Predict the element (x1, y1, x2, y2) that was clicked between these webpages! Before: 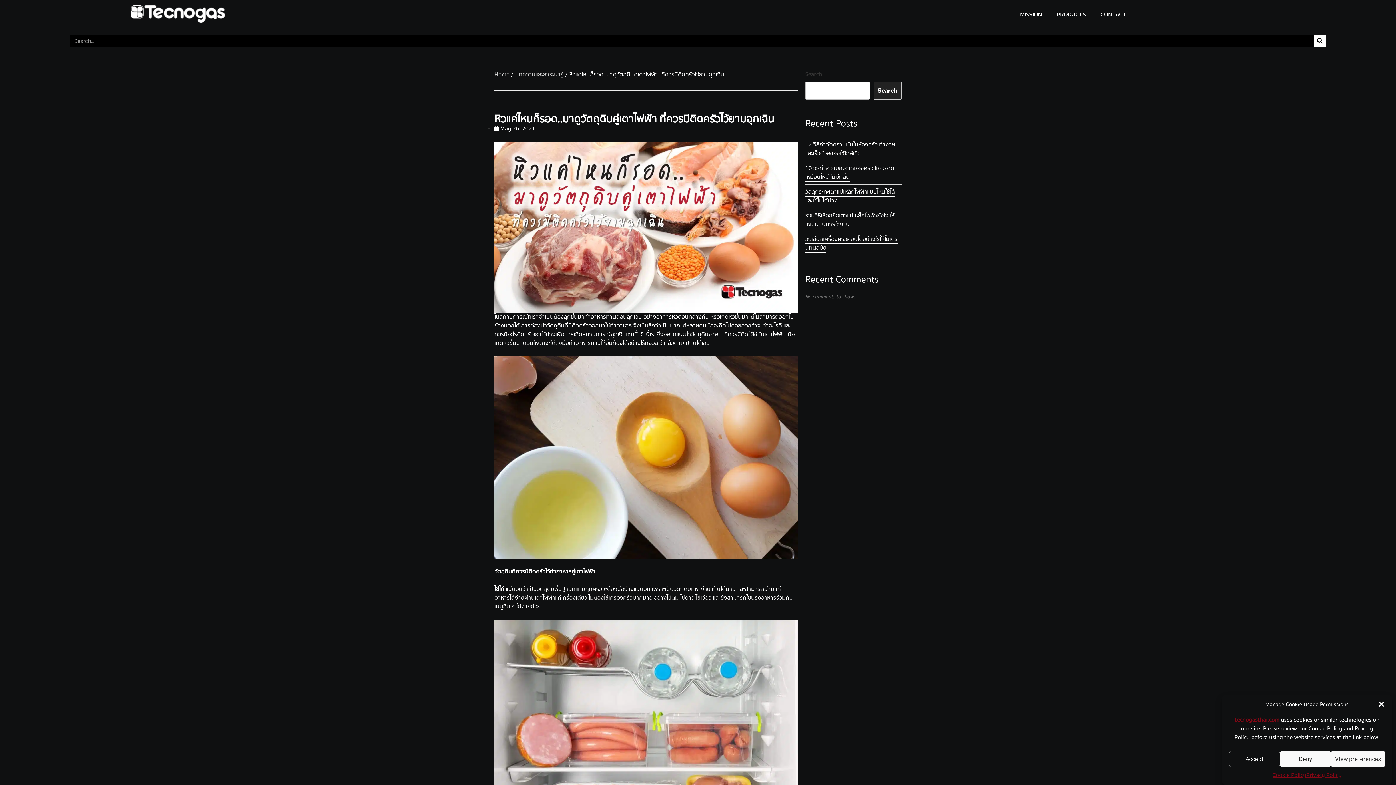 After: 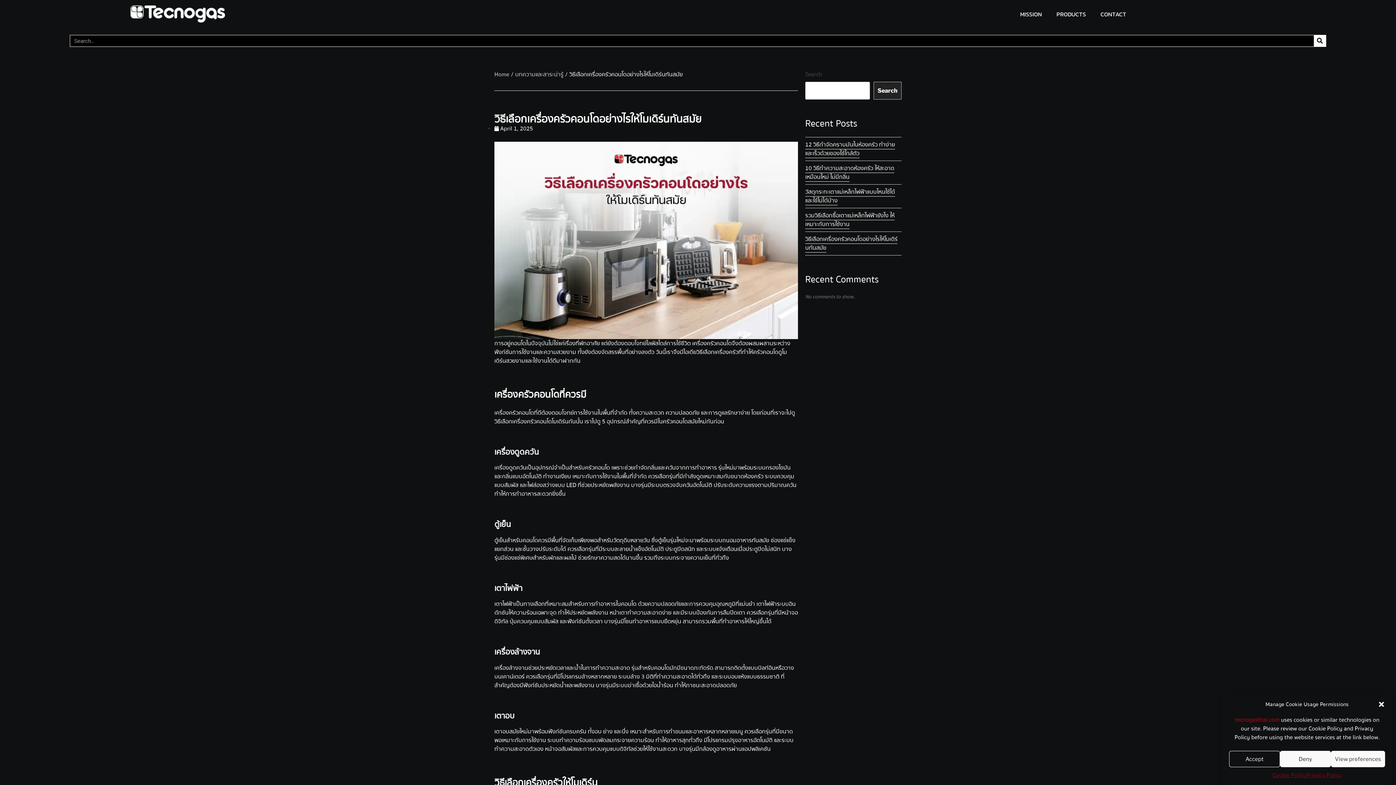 Action: bbox: (805, 234, 897, 252) label: วิธีเลือกเครื่องครัวคอนโดอย่างไรให้โมเดิร์นทันสมัย